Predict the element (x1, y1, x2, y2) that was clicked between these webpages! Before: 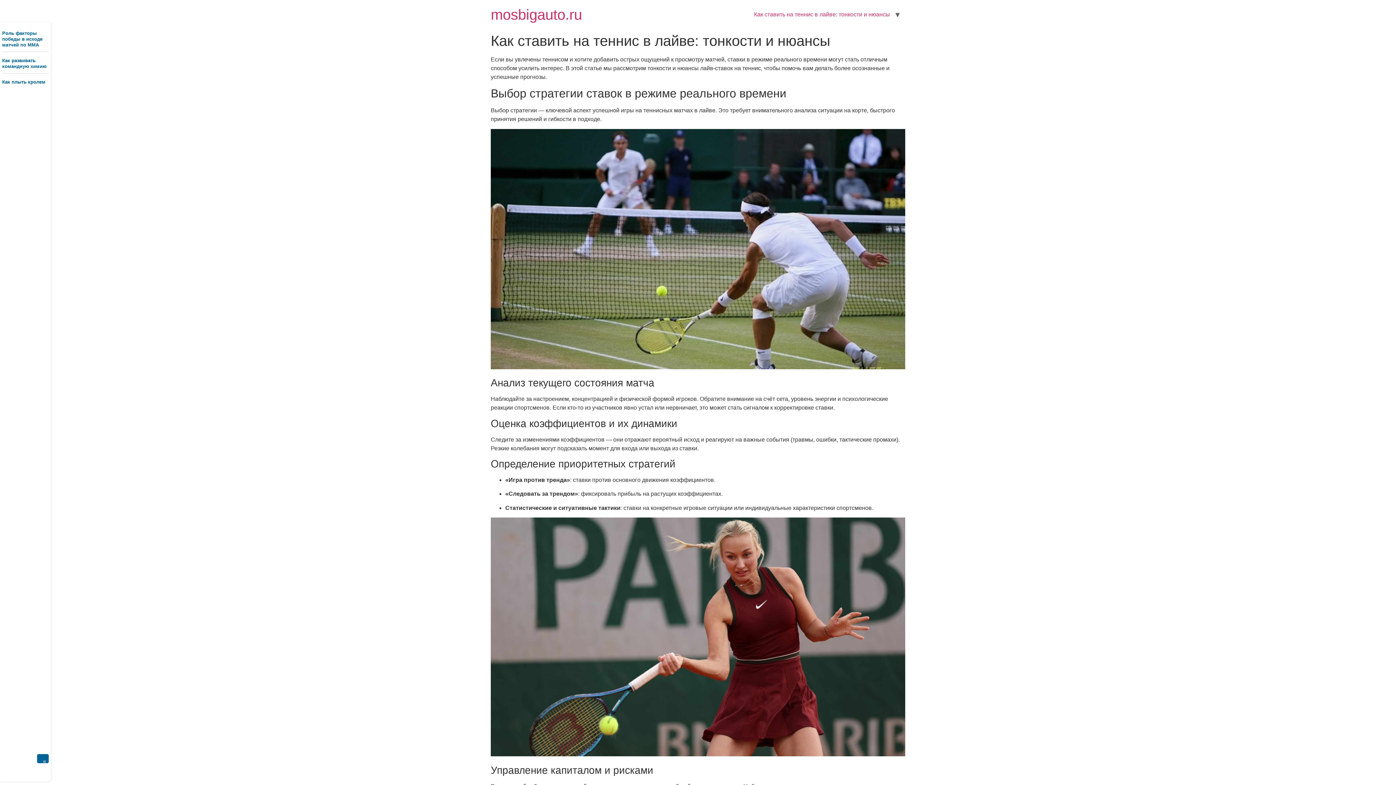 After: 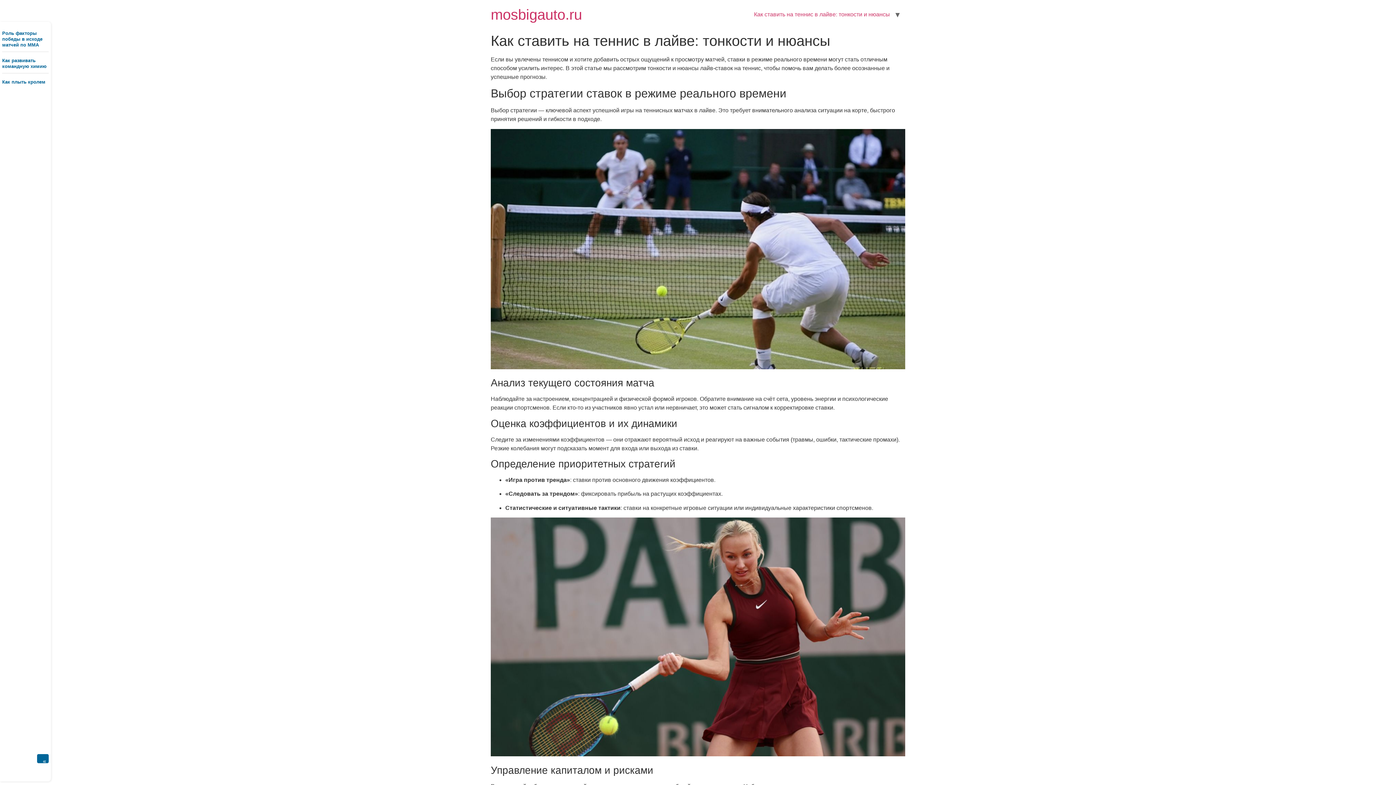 Action: label: mosbigauto.ru bbox: (490, 6, 582, 22)